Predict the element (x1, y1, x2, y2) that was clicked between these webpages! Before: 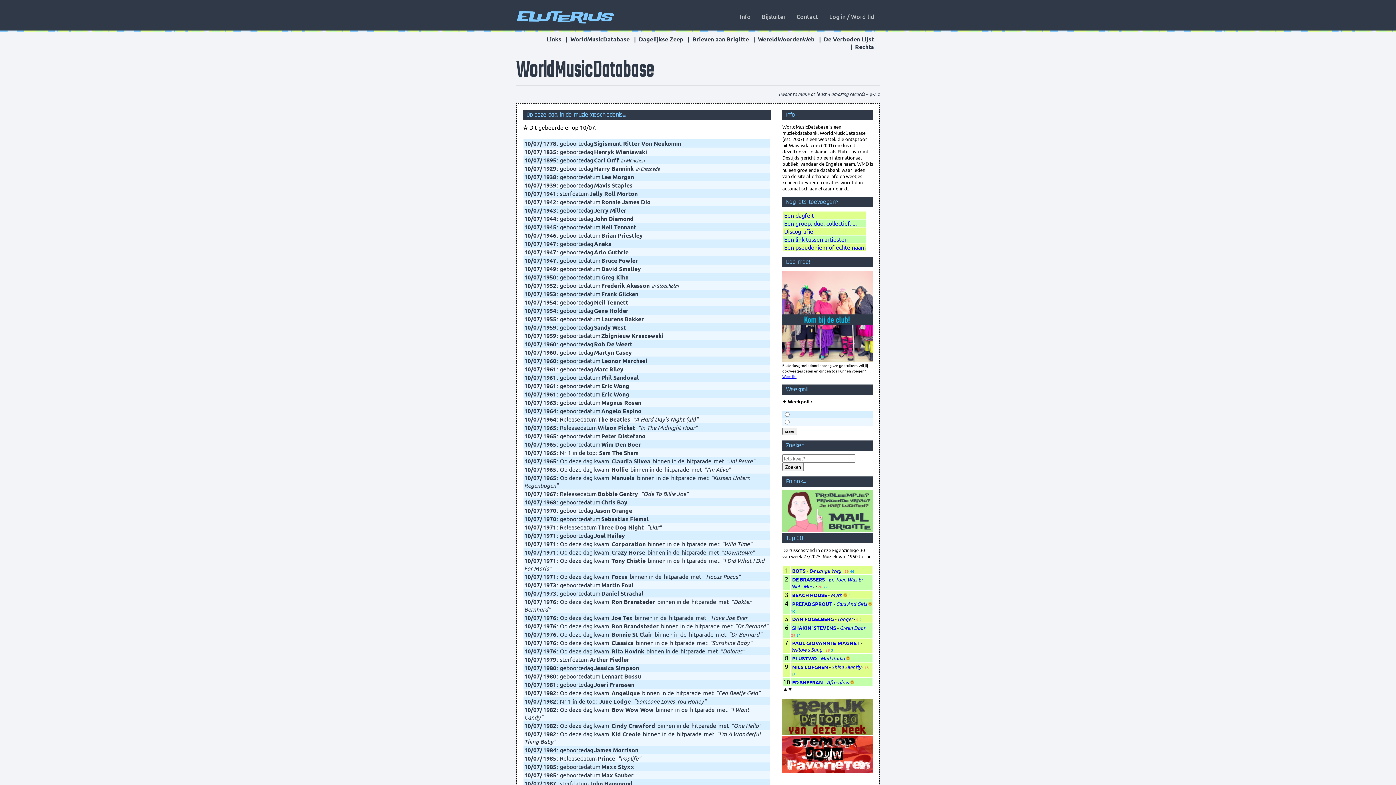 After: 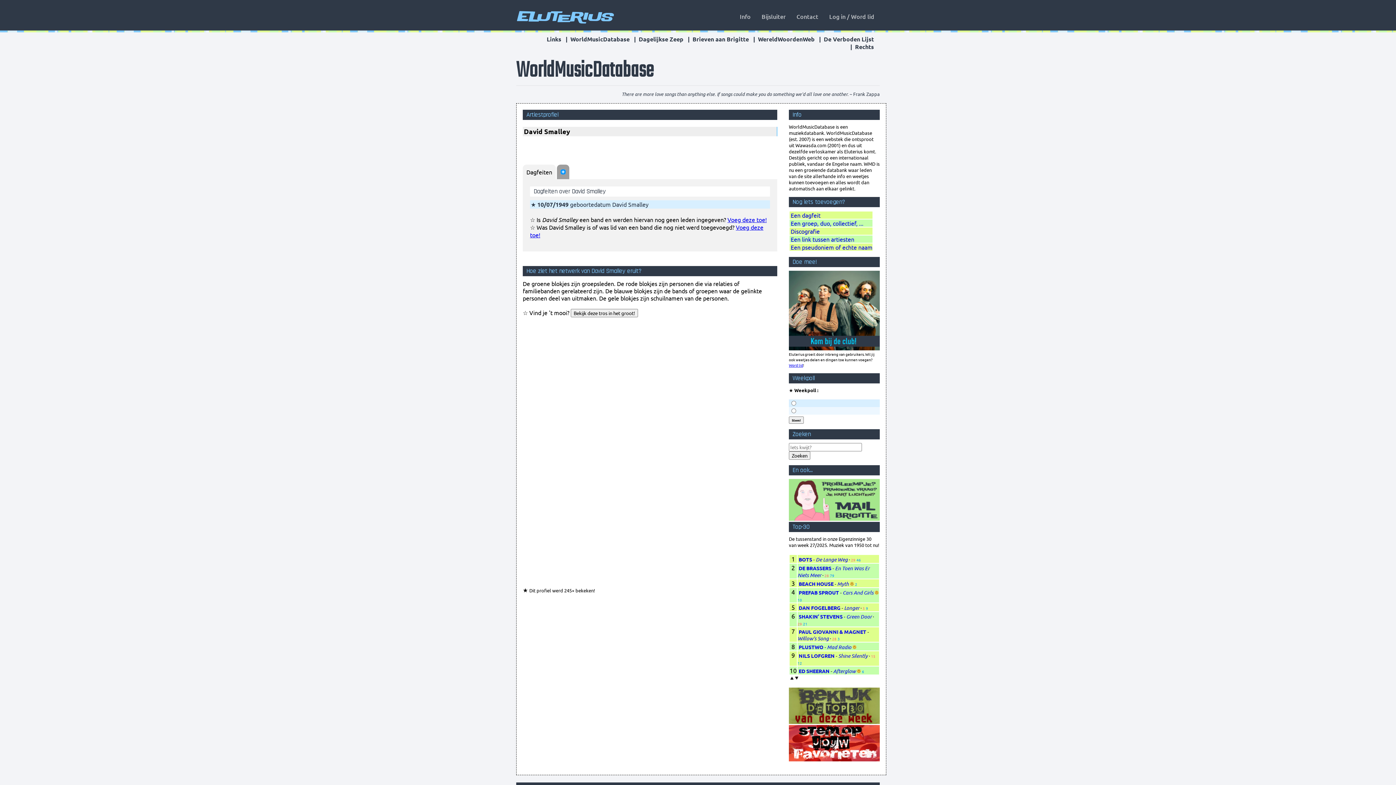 Action: bbox: (600, 264, 641, 272) label: David Smalley